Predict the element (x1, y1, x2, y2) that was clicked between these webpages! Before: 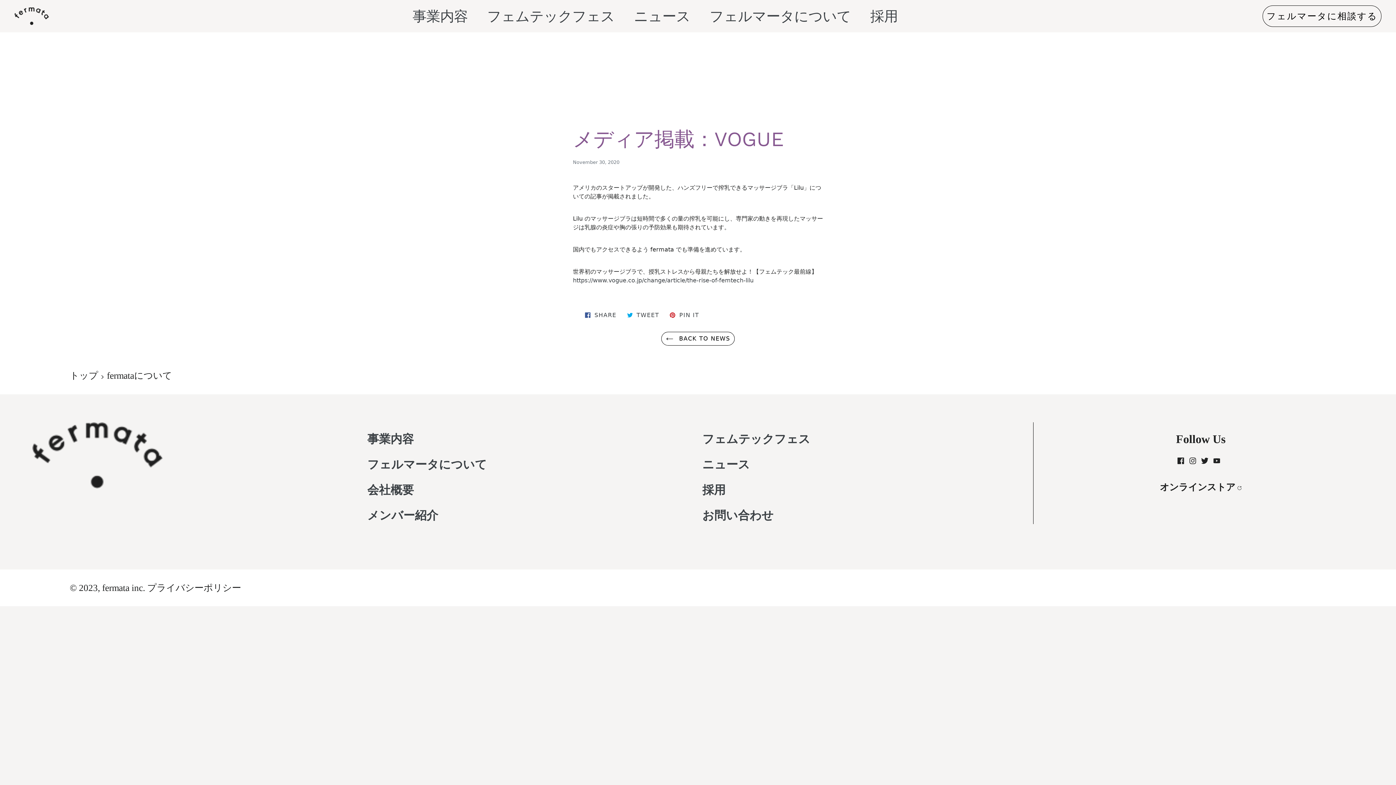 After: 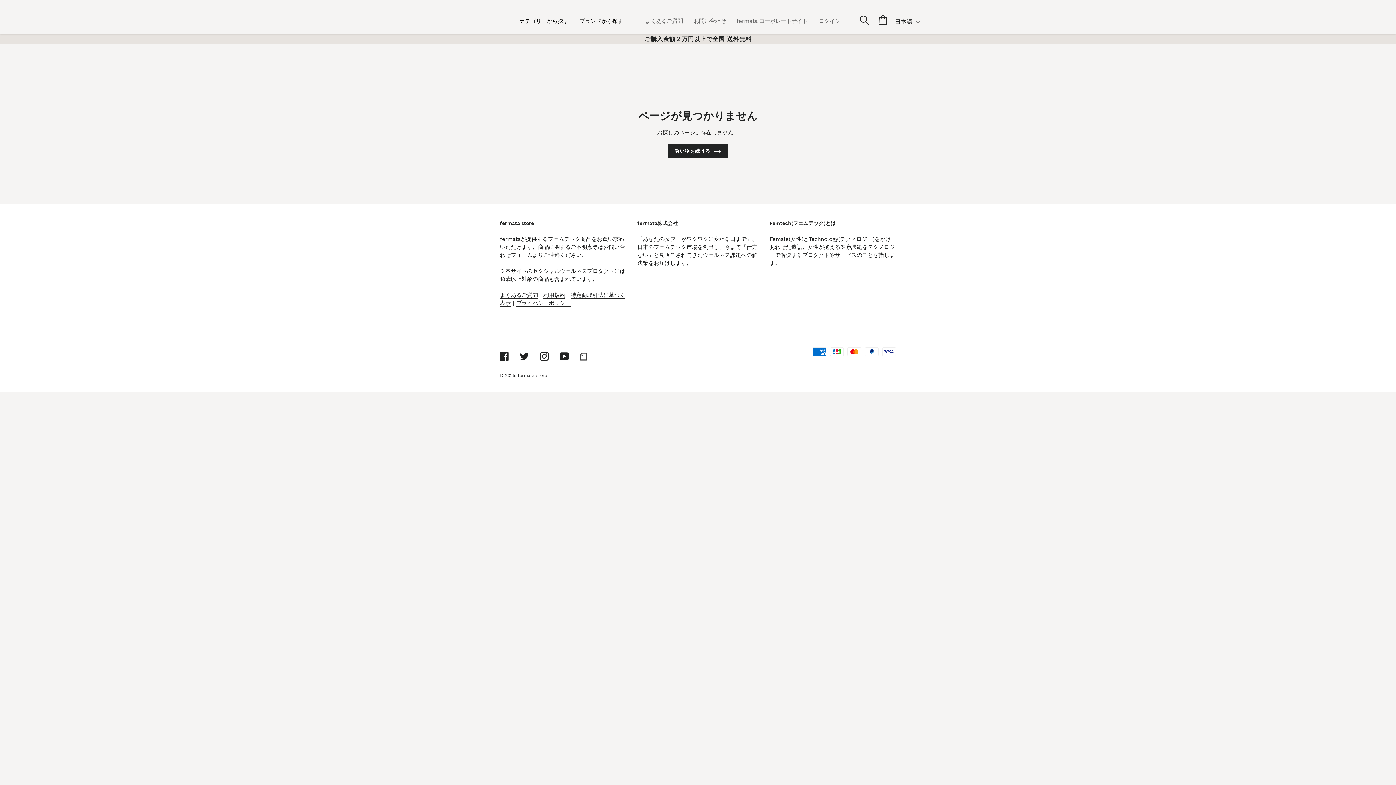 Action: label: 事業内容  bbox: (412, 8, 487, 24)